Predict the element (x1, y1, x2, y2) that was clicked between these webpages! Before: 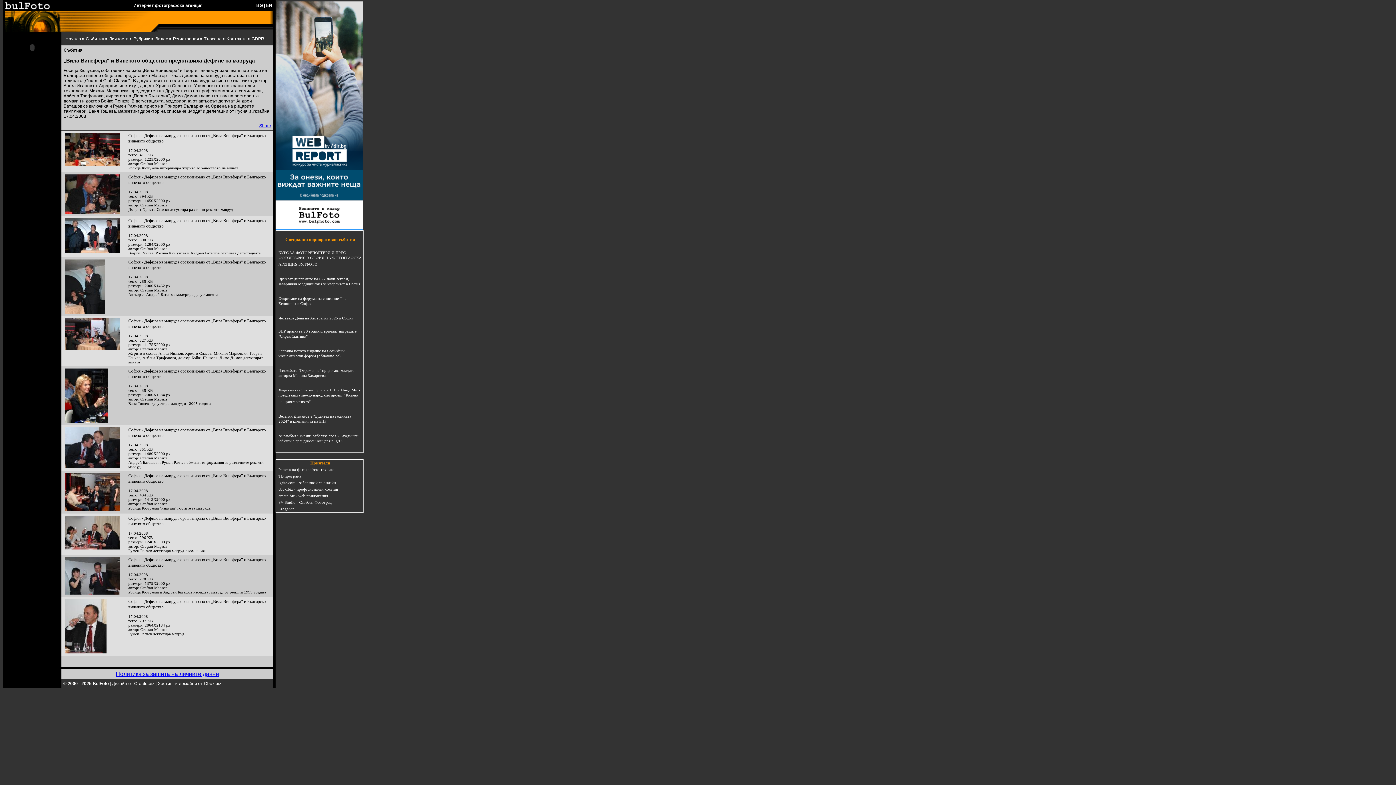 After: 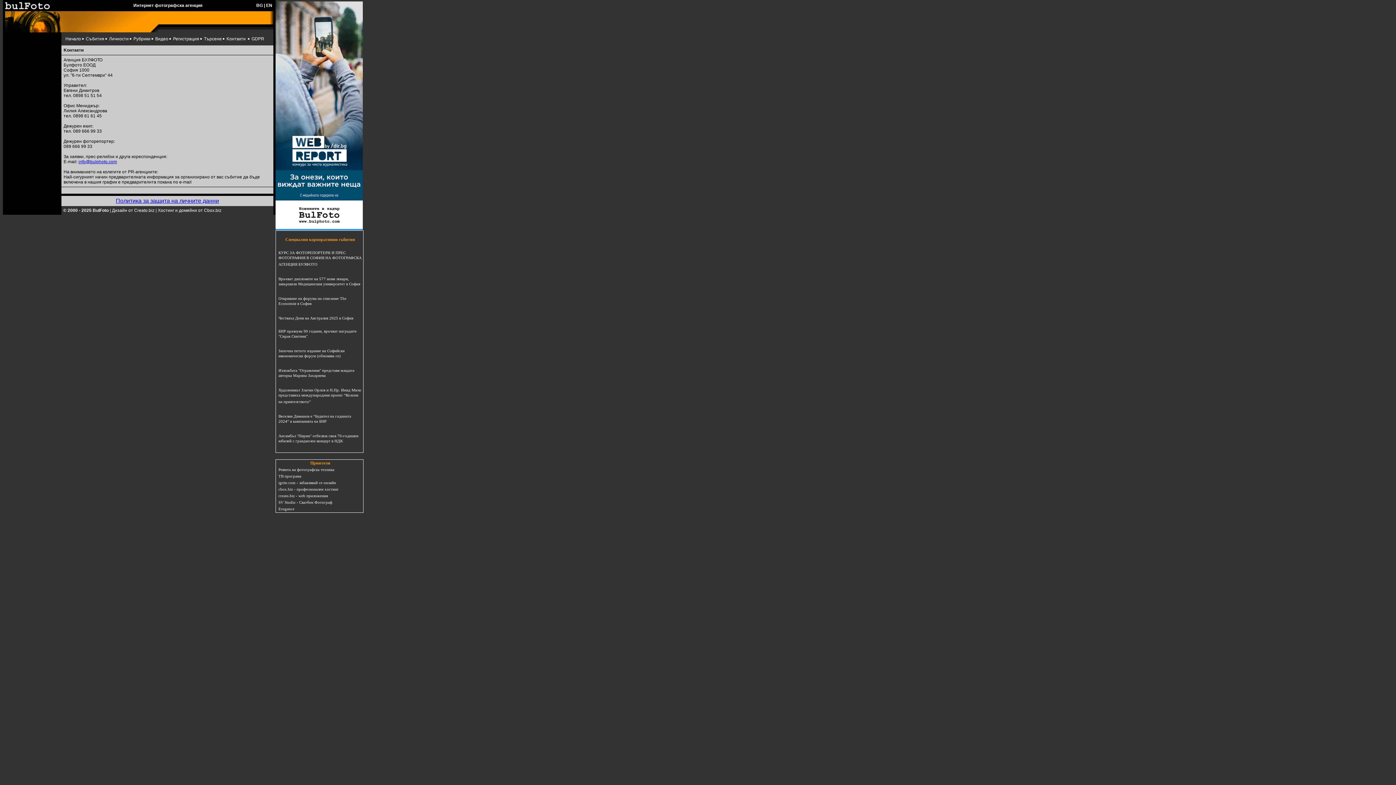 Action: bbox: (226, 36, 245, 41) label: Kонтакти